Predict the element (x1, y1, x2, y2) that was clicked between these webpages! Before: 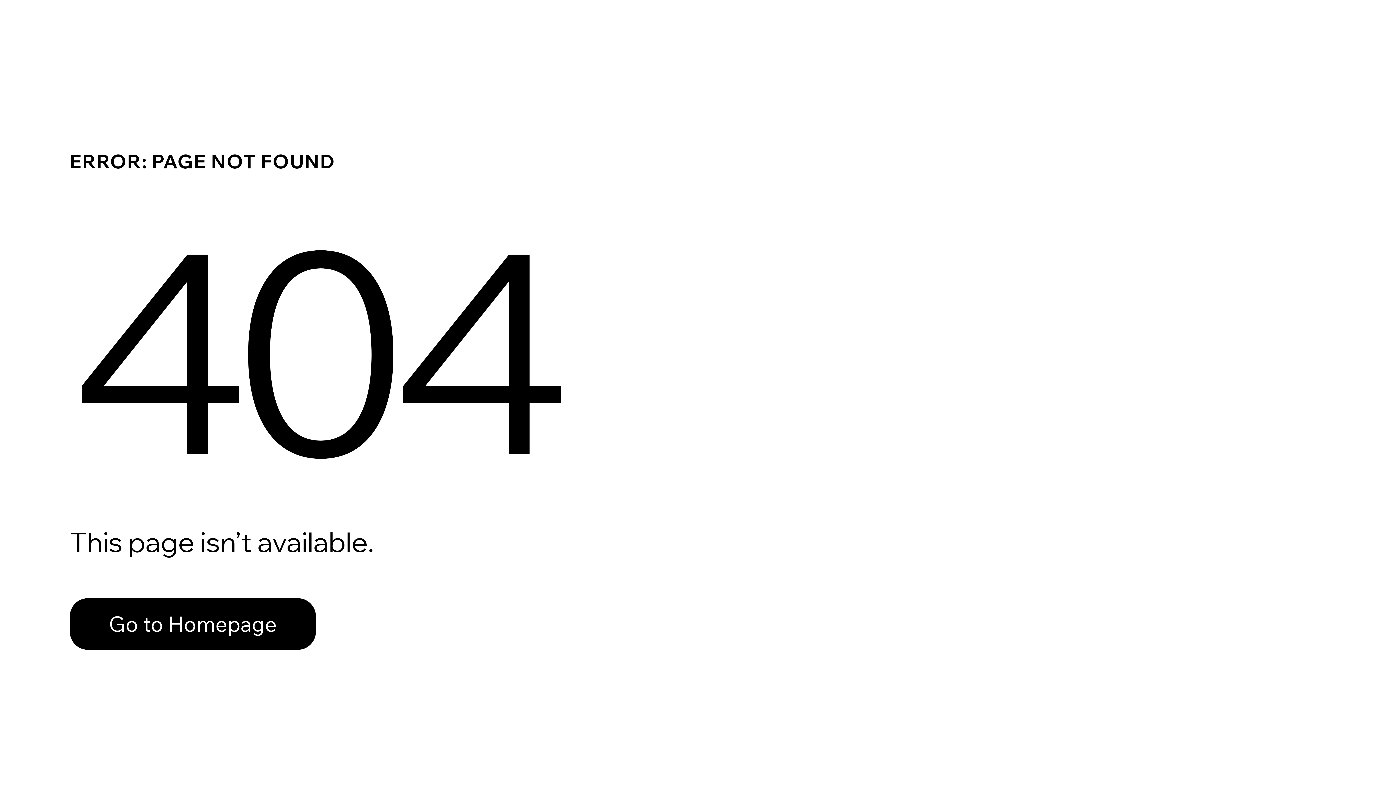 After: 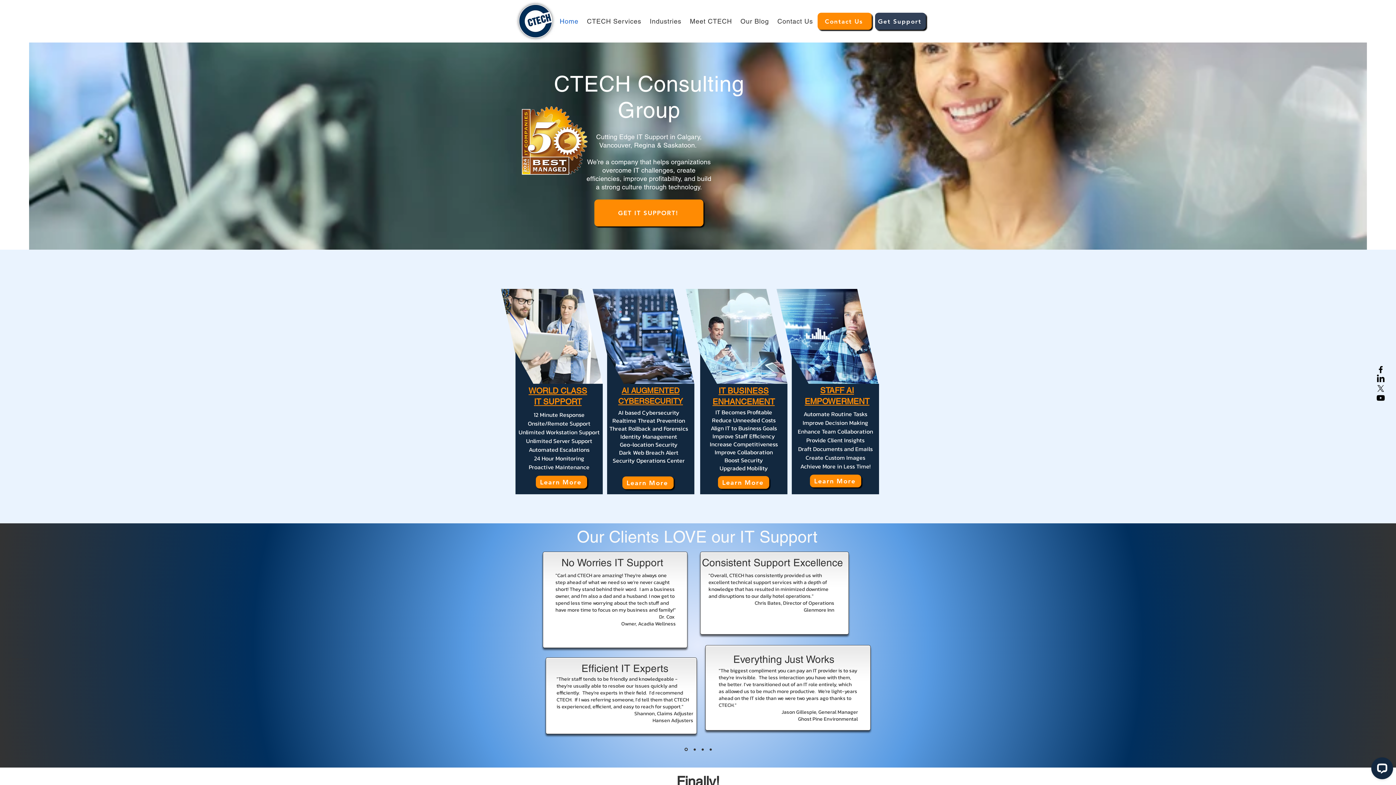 Action: bbox: (69, 598, 316, 650) label: Go to Homepage